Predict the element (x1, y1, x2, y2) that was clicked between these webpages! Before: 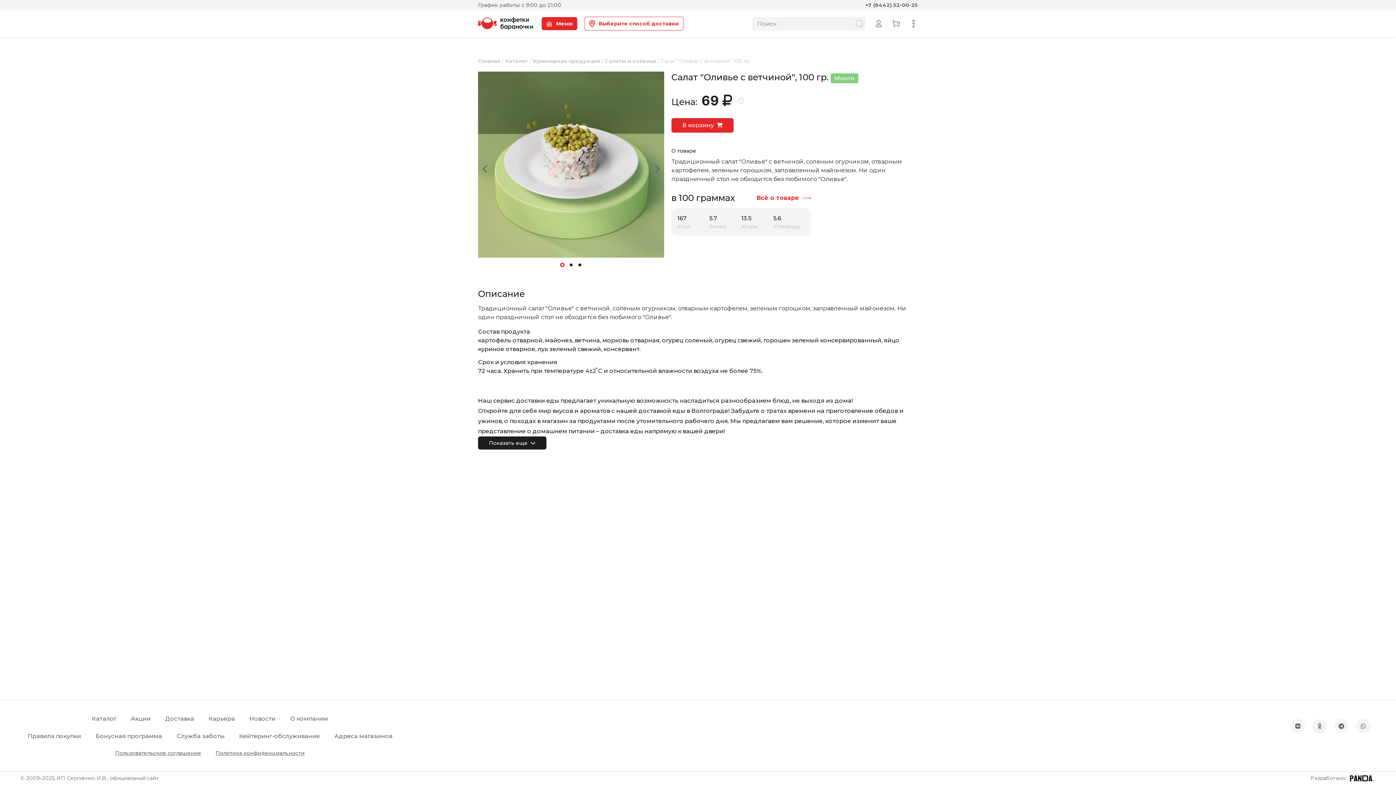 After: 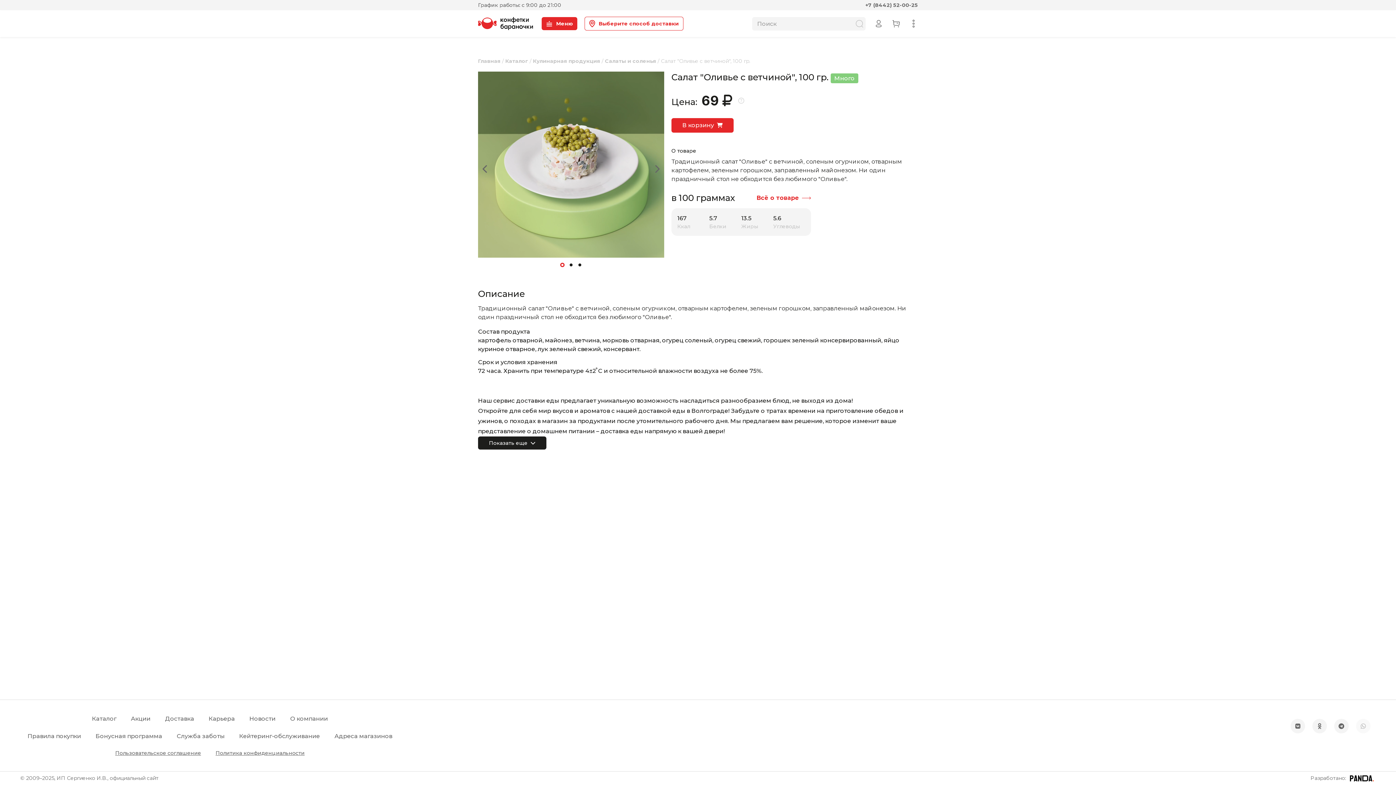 Action: bbox: (1356, 719, 1370, 733)